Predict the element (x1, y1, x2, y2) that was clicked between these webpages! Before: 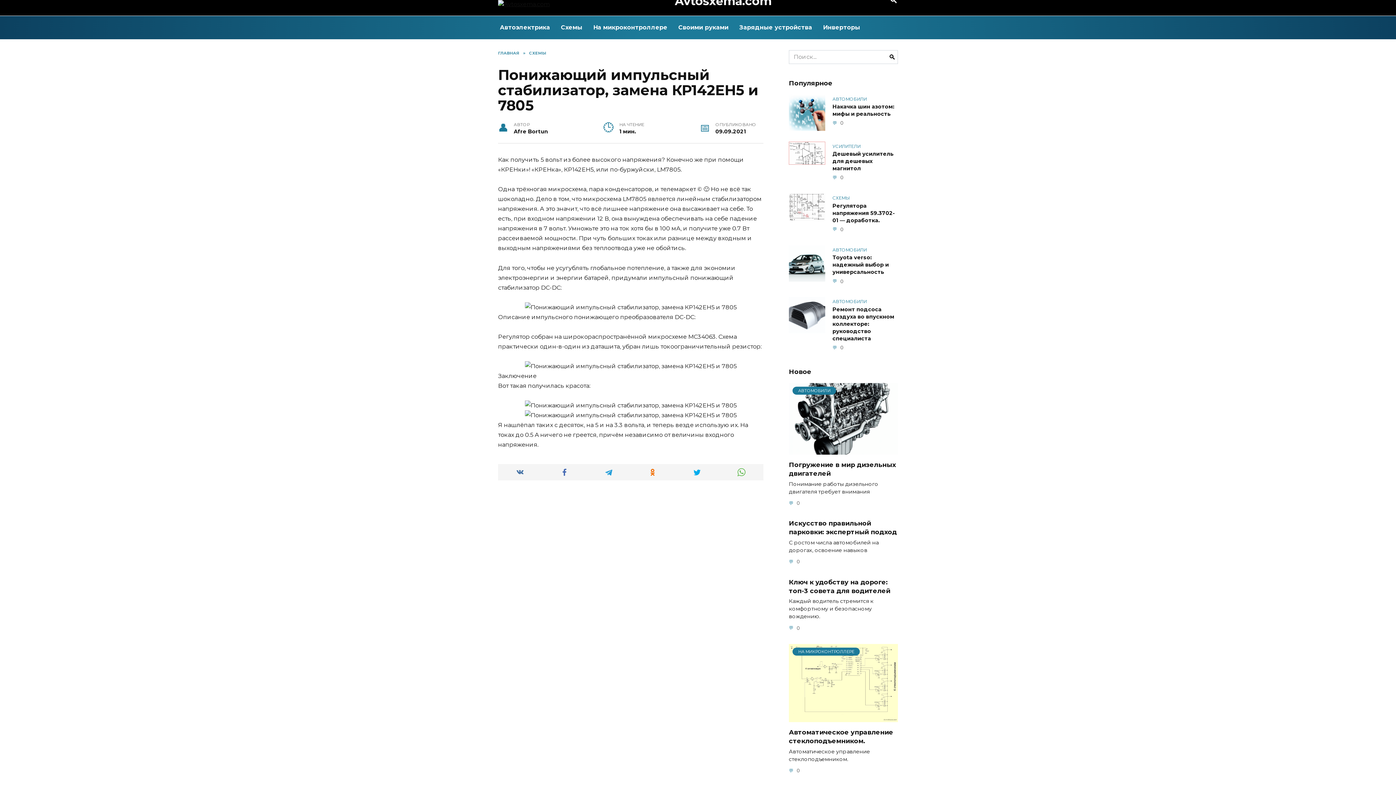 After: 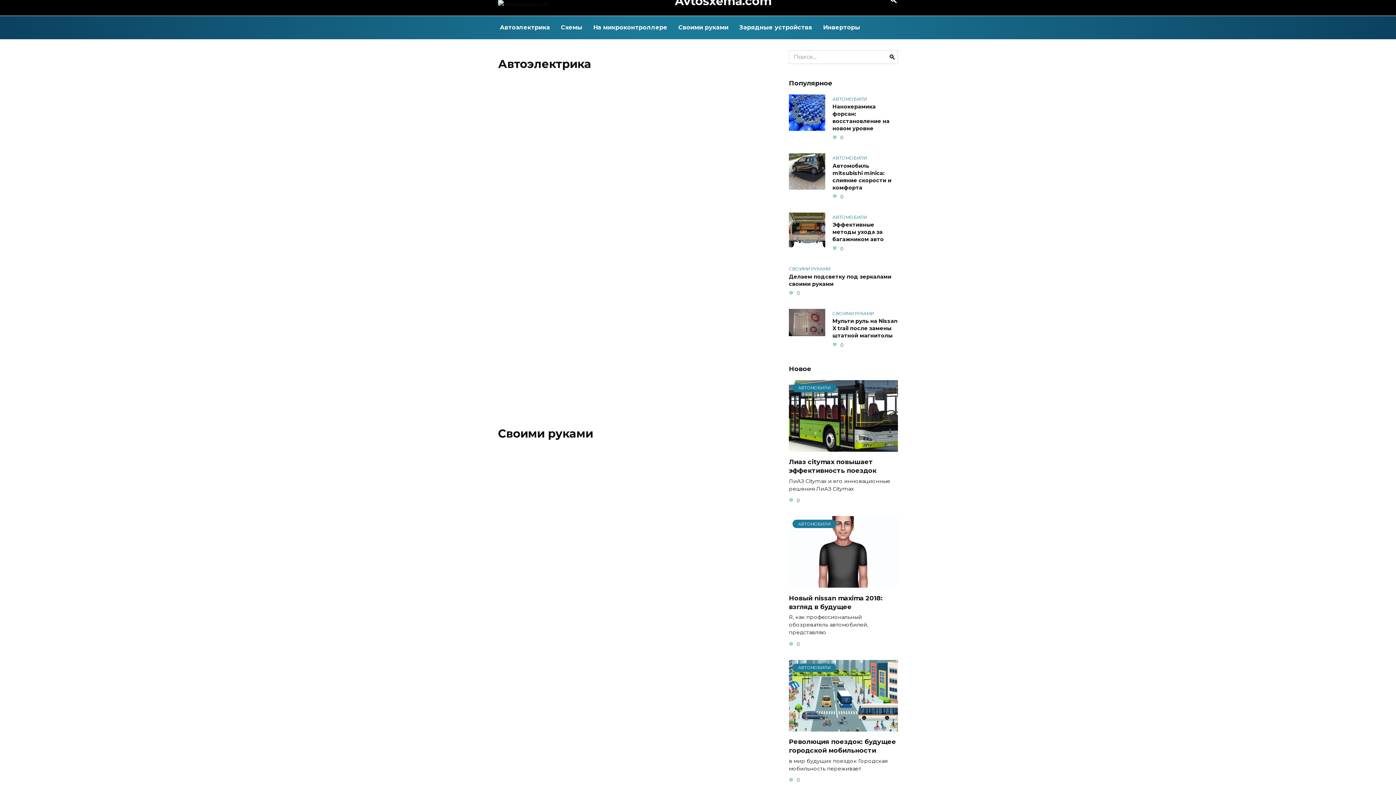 Action: bbox: (498, 50, 519, 55) label: ГЛАВНАЯ